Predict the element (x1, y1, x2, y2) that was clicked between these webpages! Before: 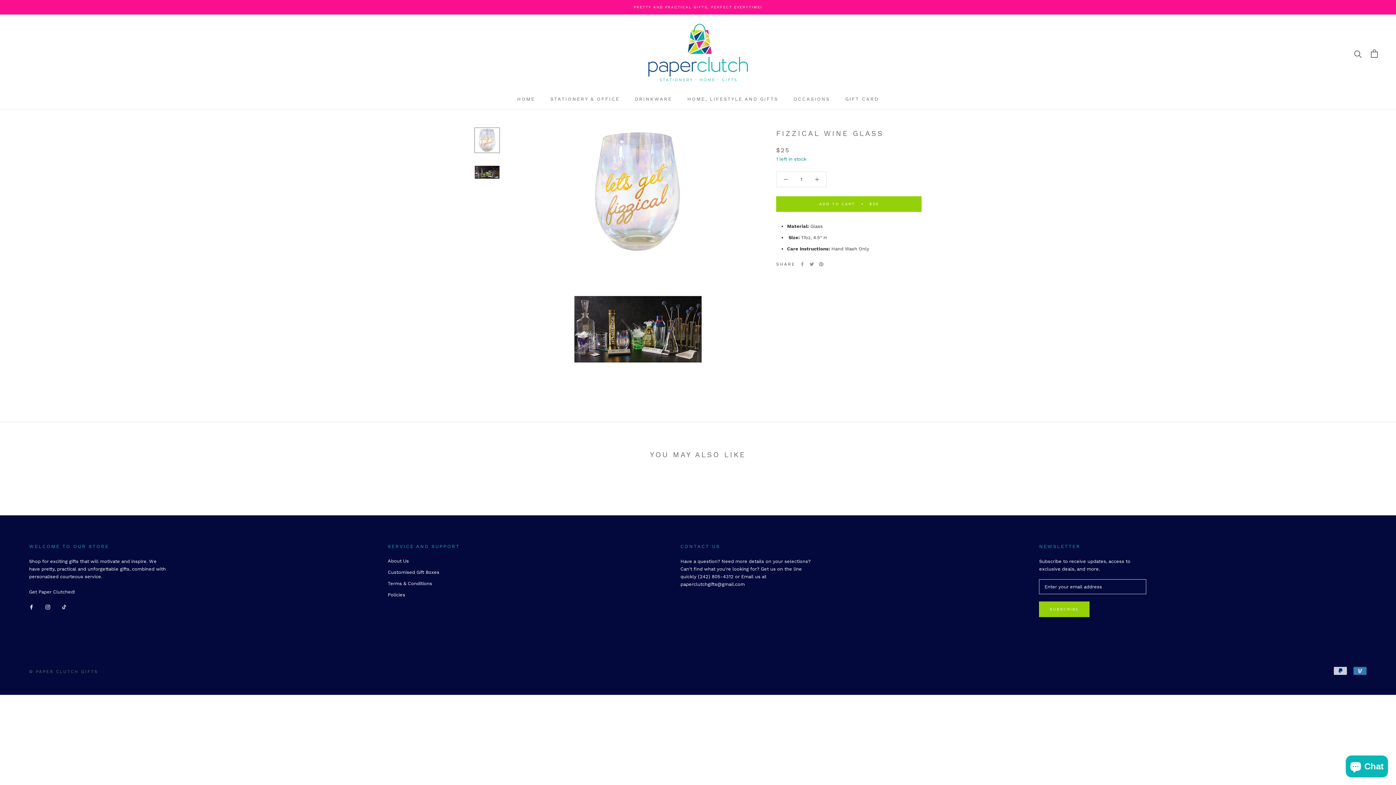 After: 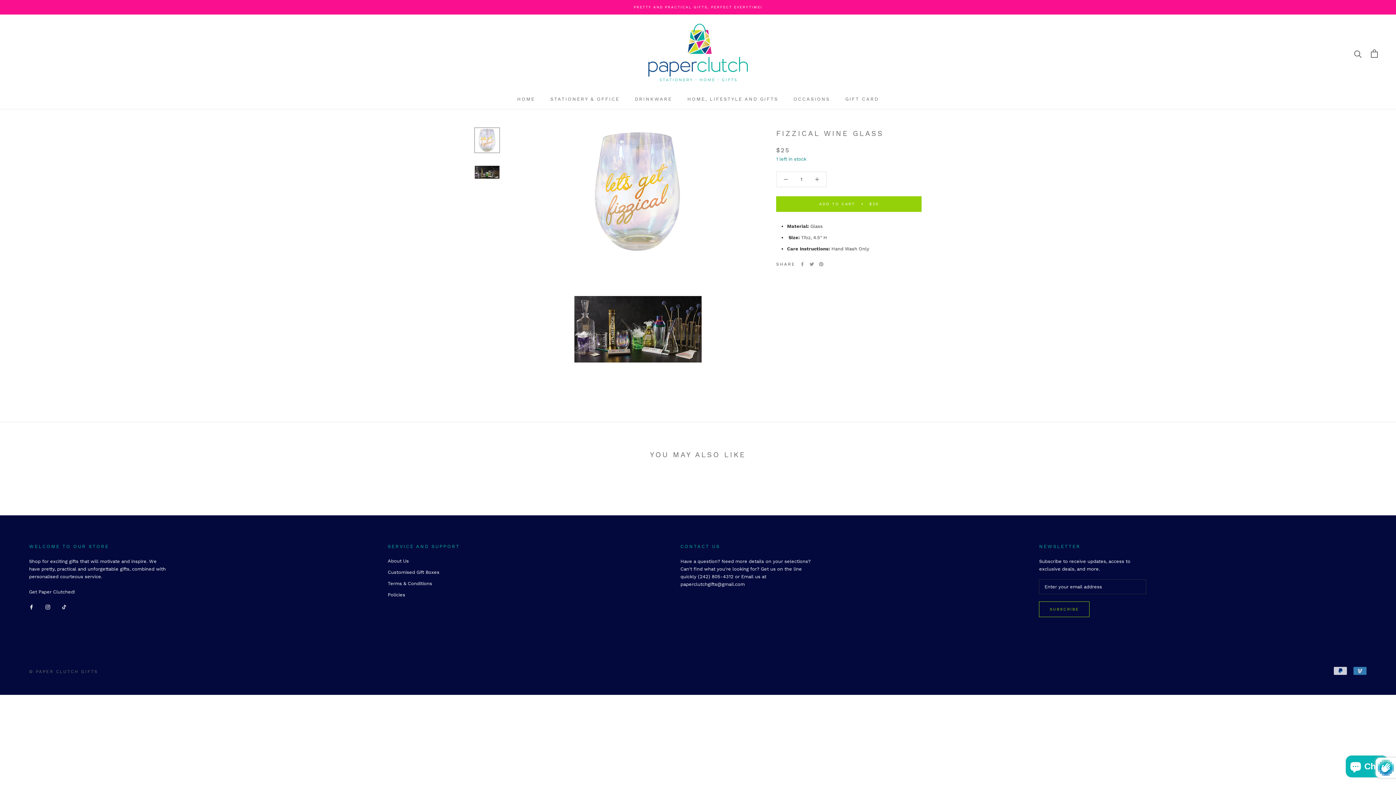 Action: bbox: (1039, 601, 1089, 617) label: SUBSCRIBE